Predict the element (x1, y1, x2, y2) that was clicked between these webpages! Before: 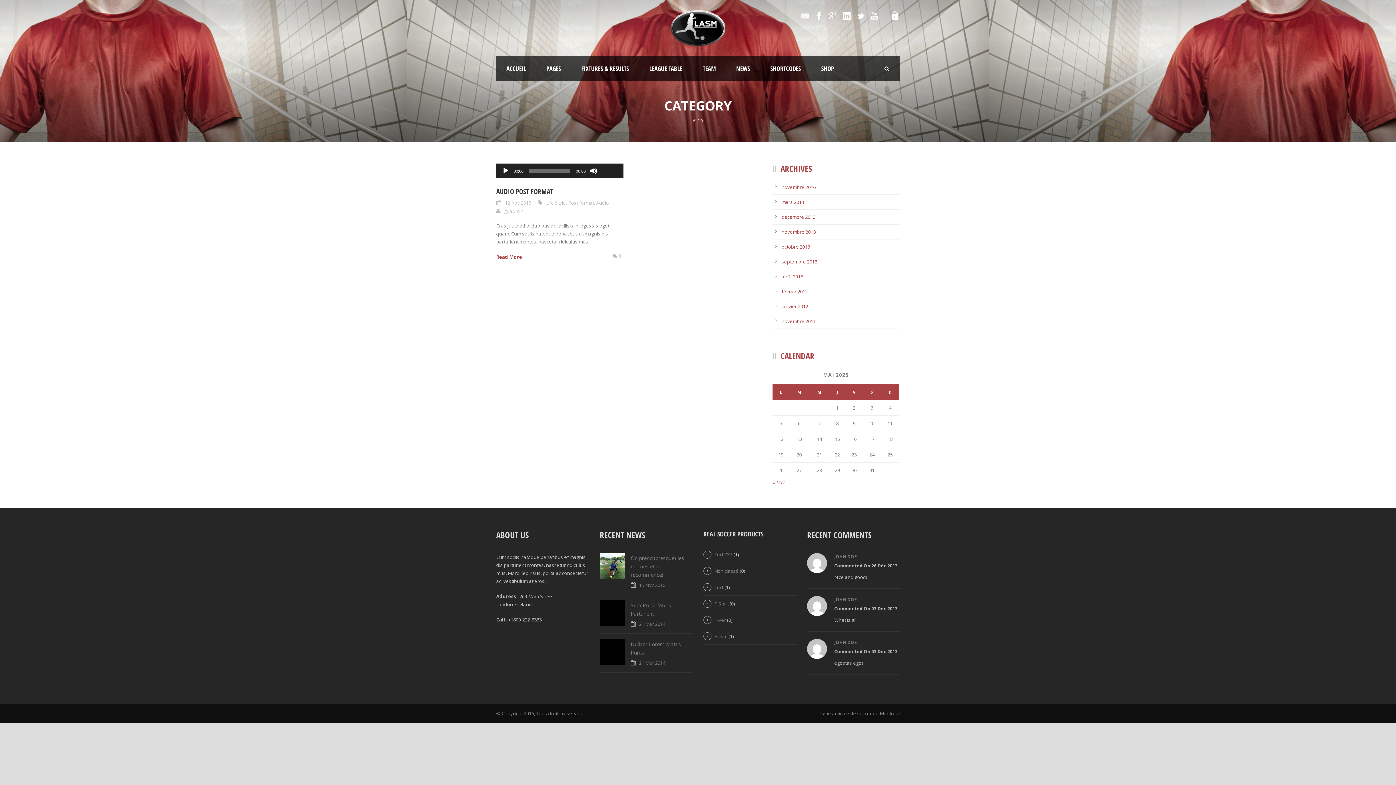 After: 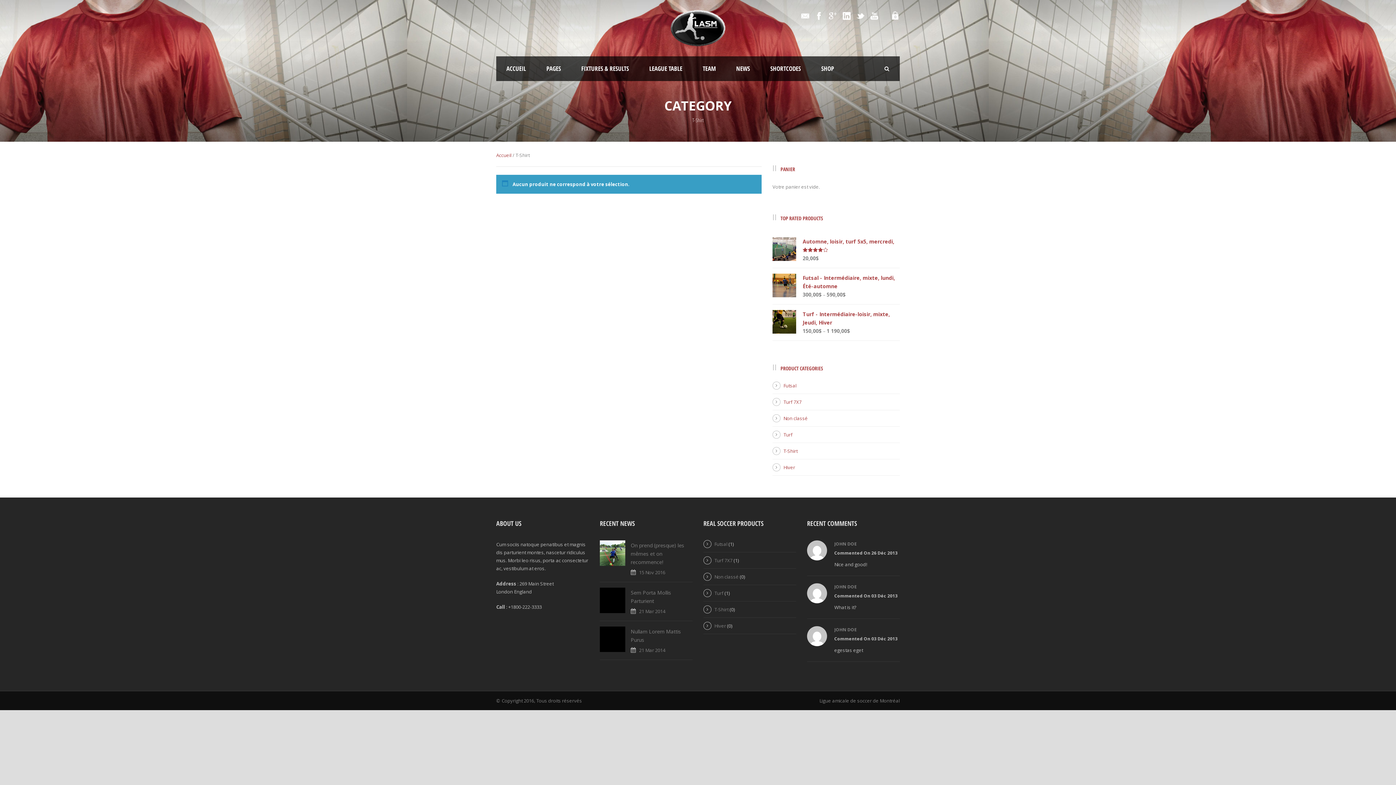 Action: bbox: (714, 600, 728, 607) label: T-Shirt